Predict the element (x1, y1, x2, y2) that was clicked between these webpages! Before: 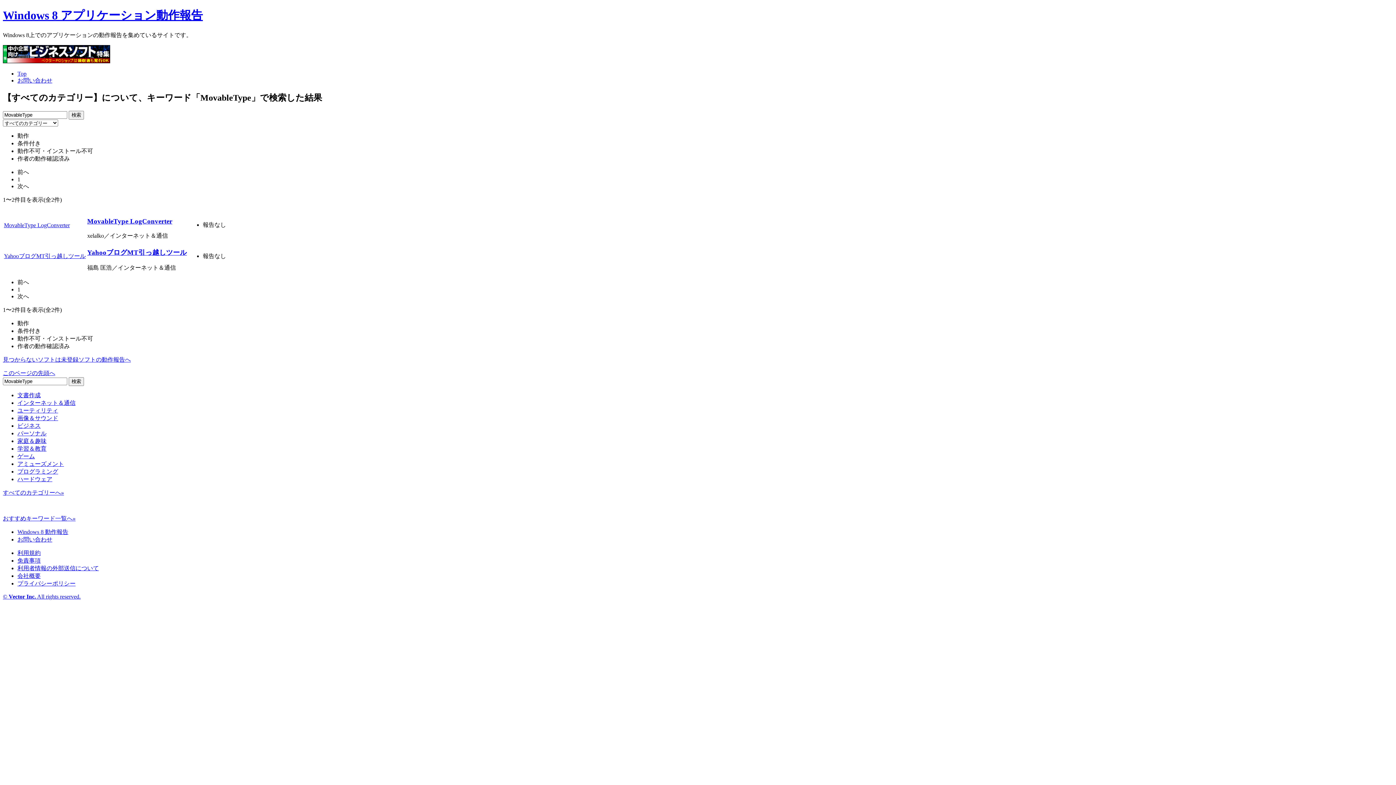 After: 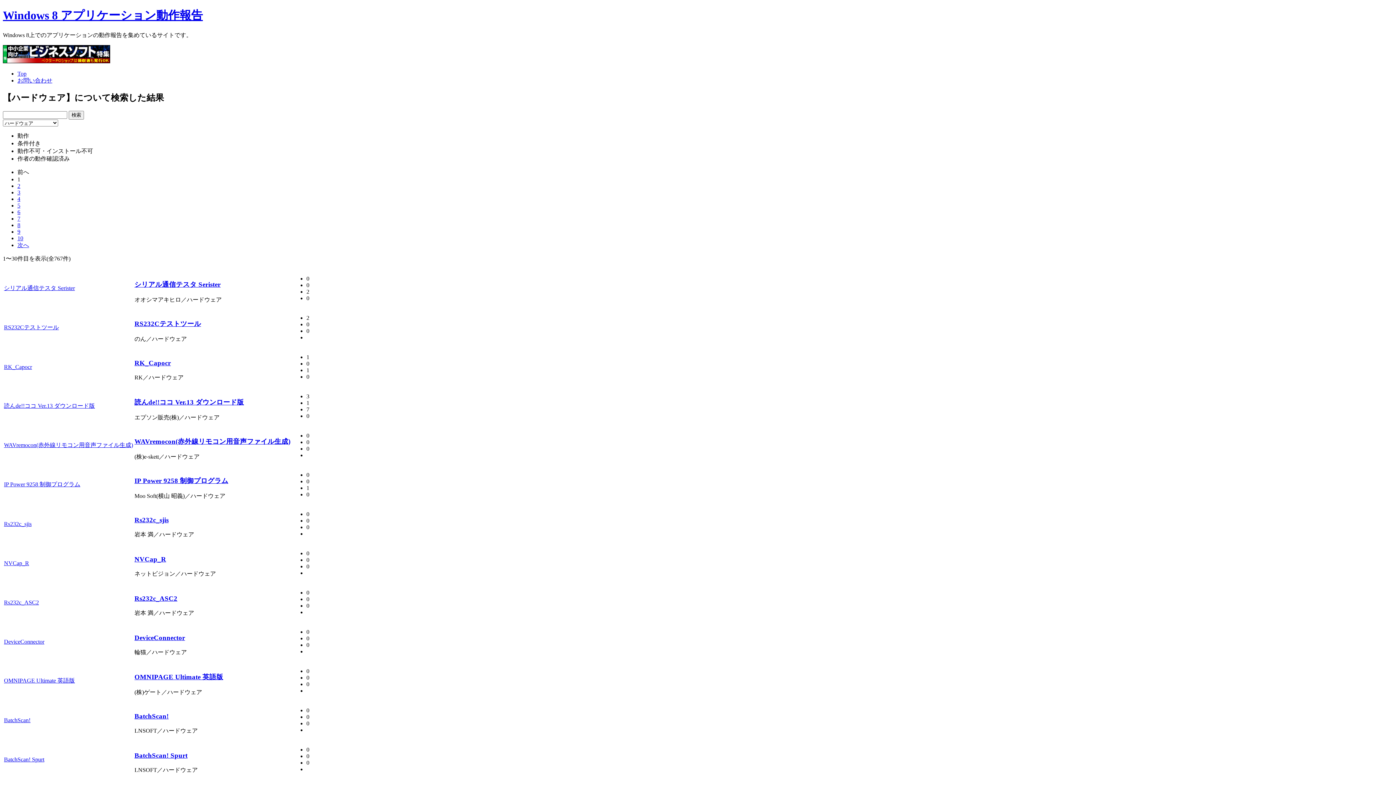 Action: bbox: (17, 476, 52, 482) label: ハードウェア